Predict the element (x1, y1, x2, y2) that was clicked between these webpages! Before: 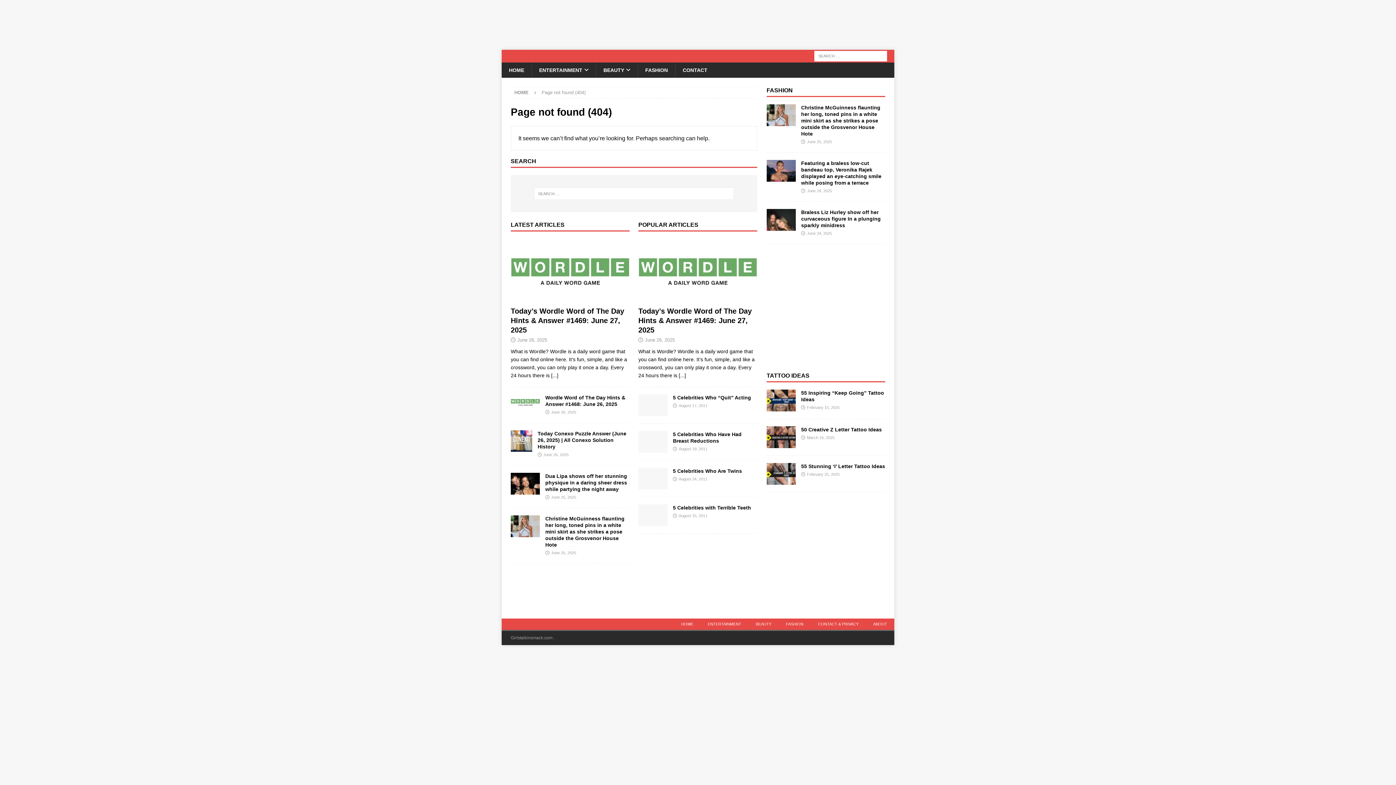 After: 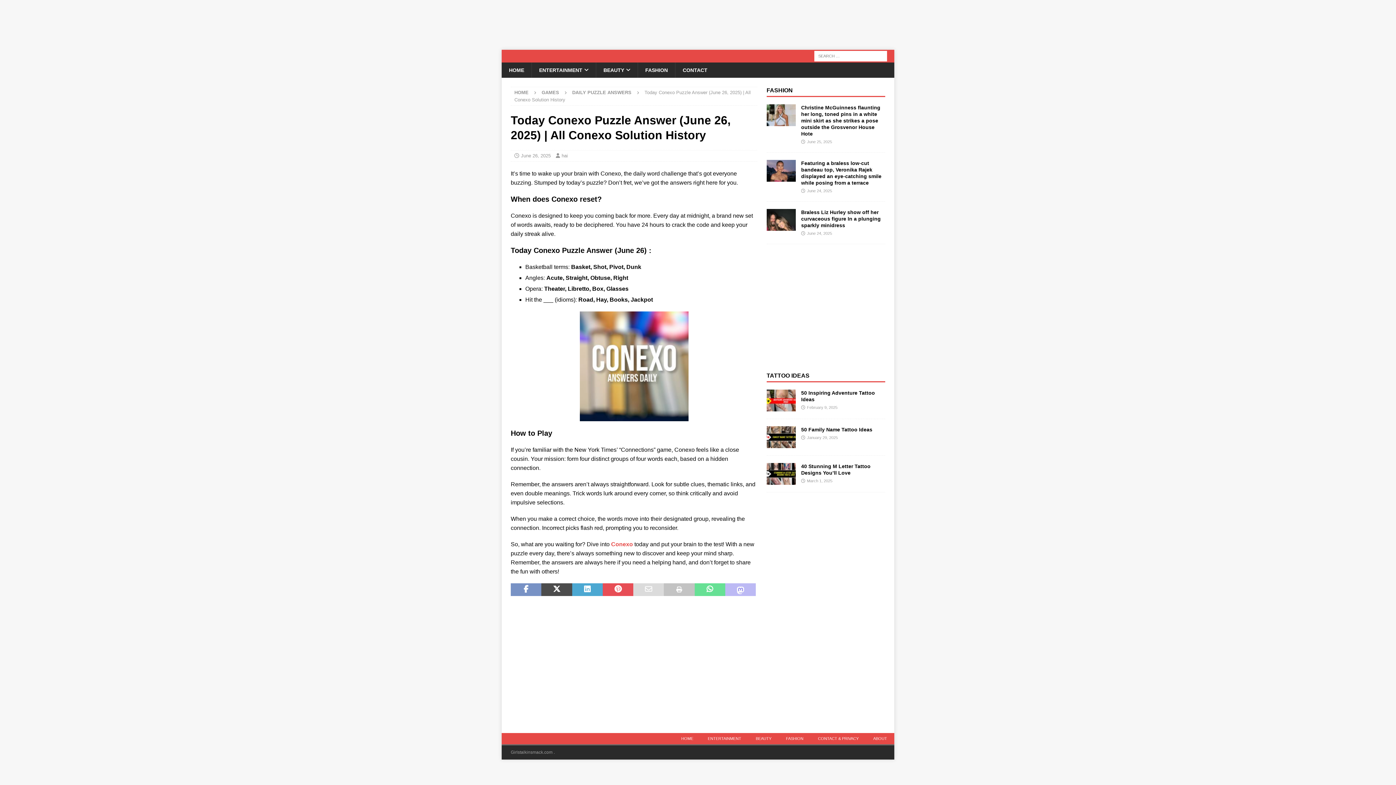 Action: bbox: (537, 430, 626, 449) label: Today Conexo Puzzle Answer (June 26, 2025) | All Conexo Solution History